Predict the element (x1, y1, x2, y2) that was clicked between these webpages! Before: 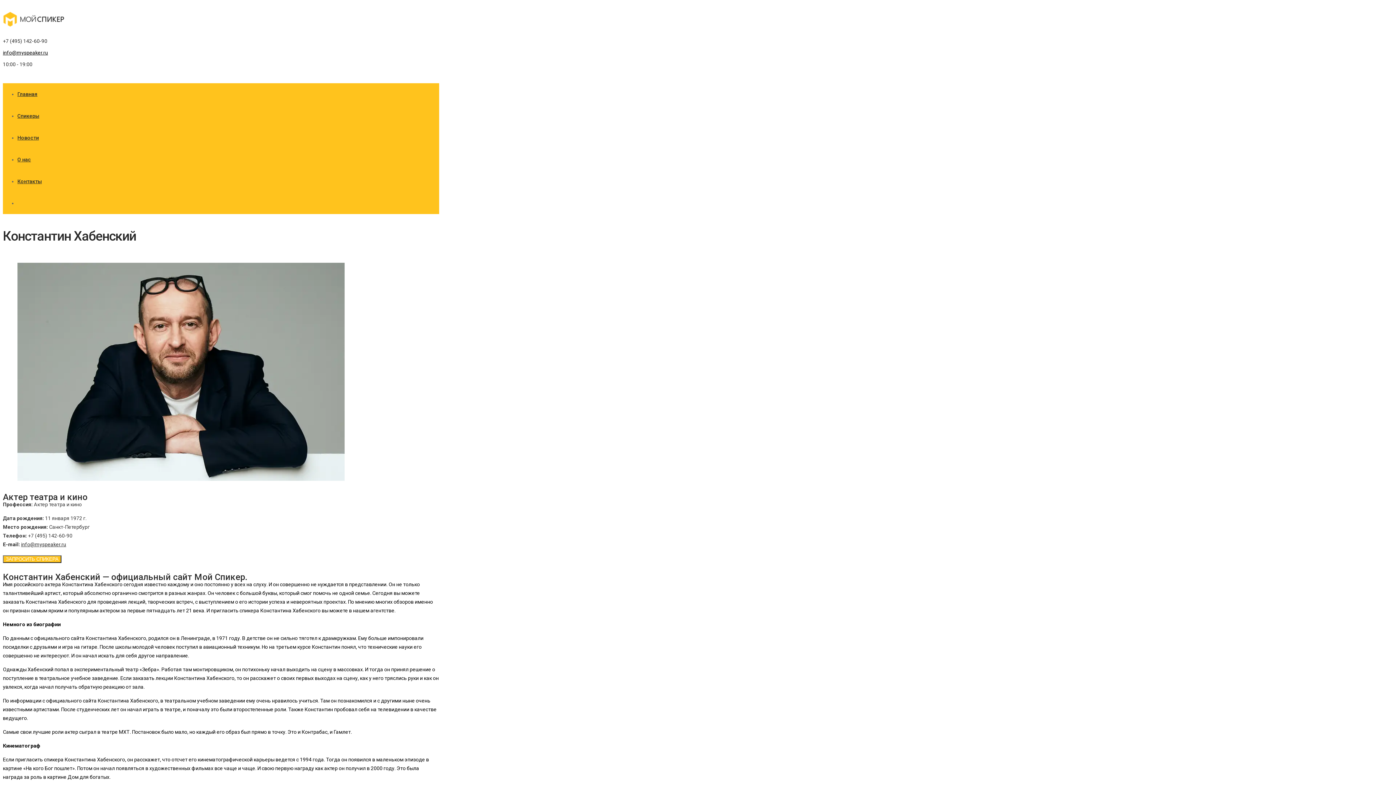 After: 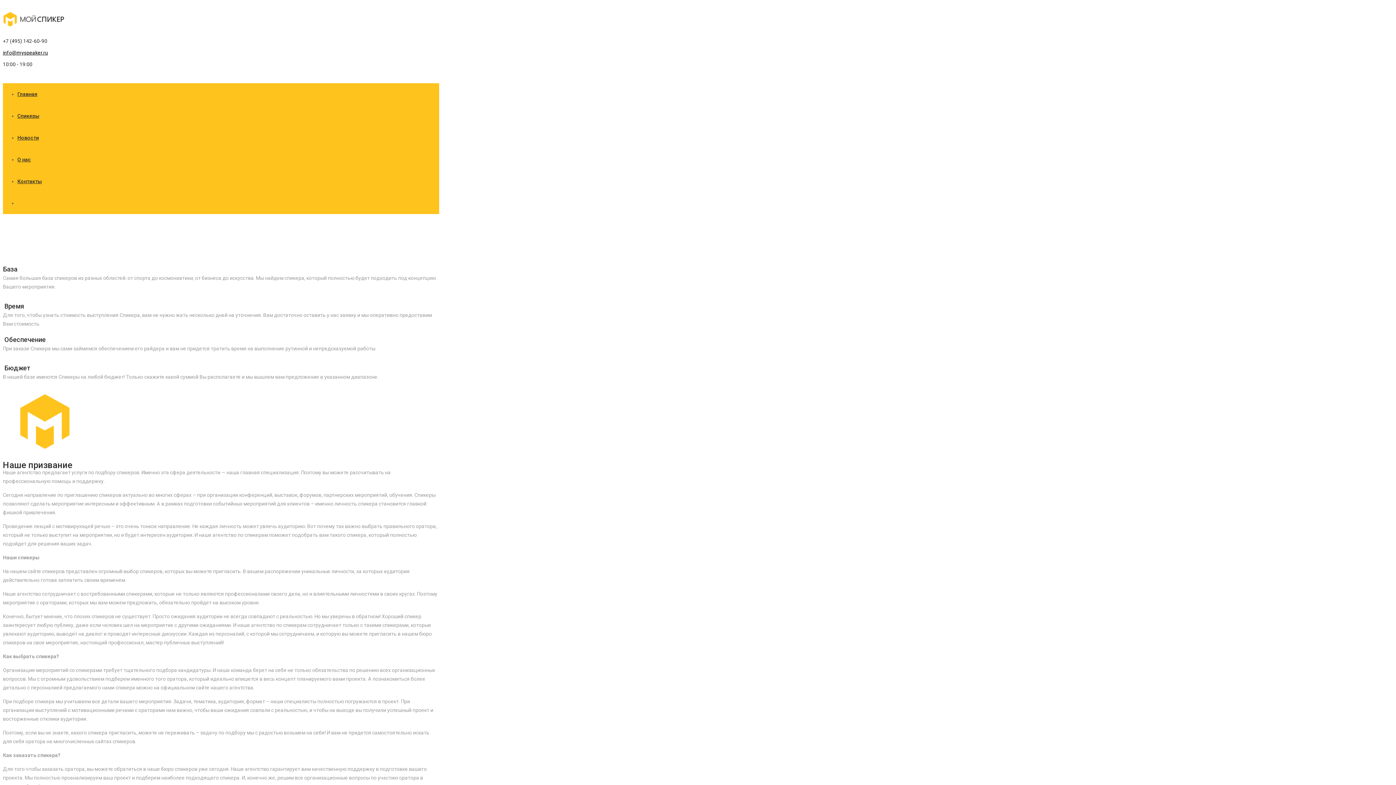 Action: bbox: (17, 156, 30, 162) label: О нас